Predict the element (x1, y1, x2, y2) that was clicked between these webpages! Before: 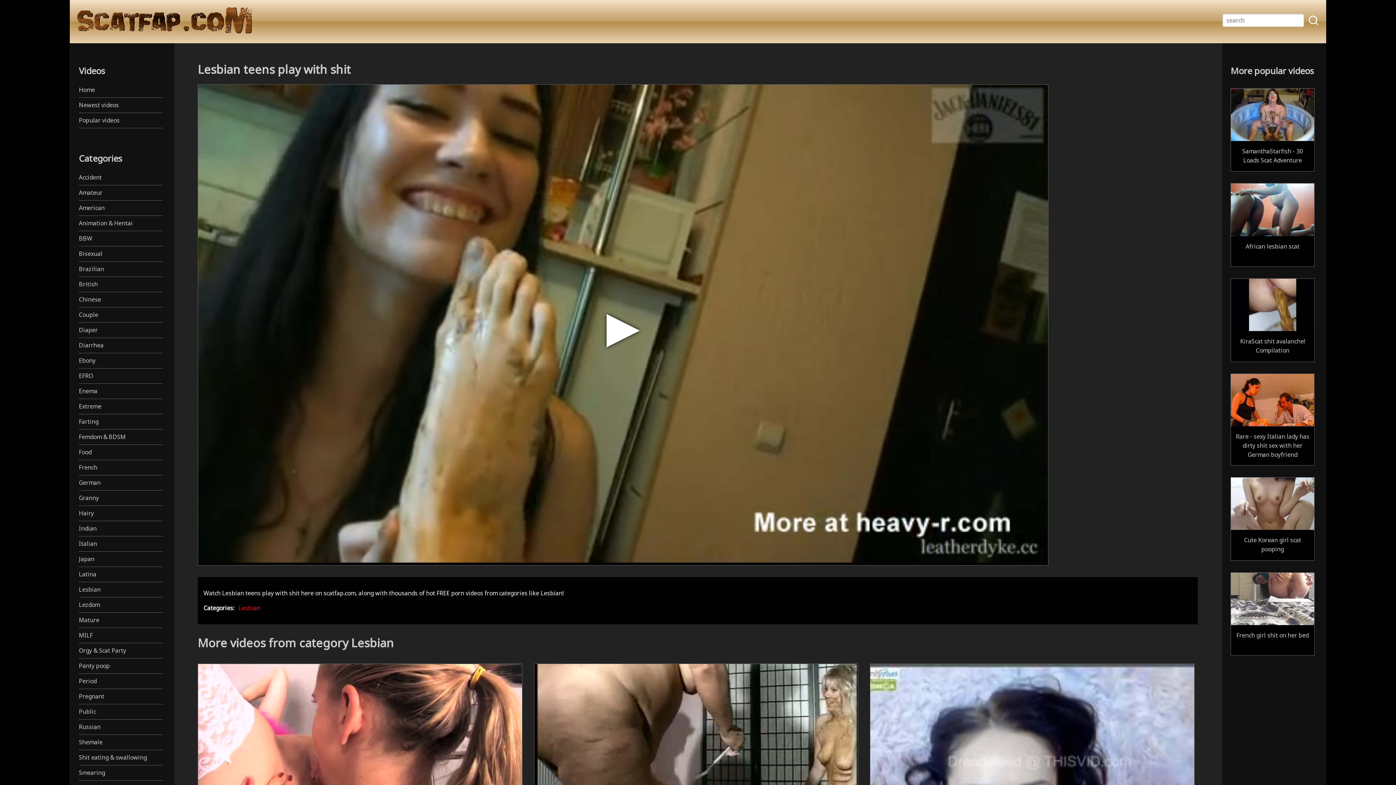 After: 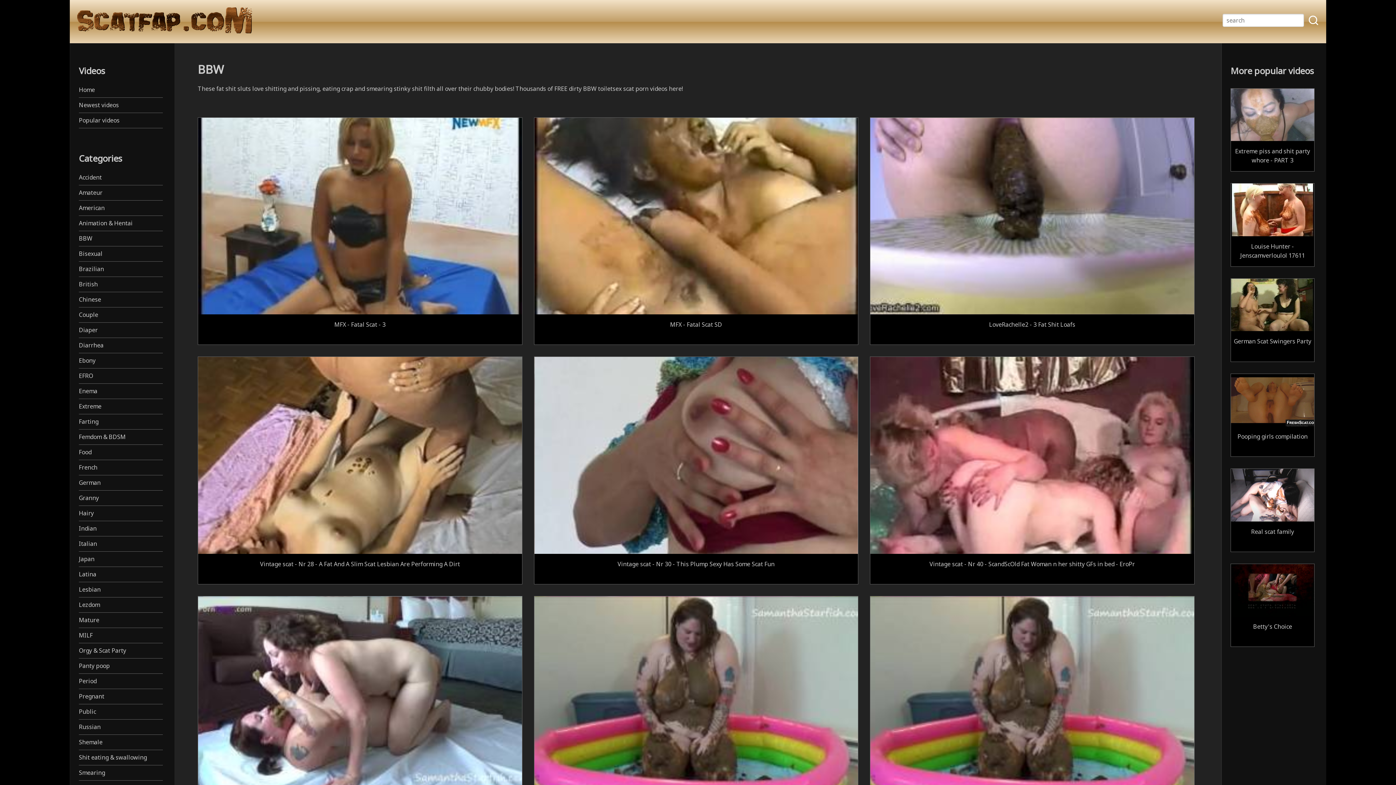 Action: label: BBW bbox: (78, 231, 162, 246)